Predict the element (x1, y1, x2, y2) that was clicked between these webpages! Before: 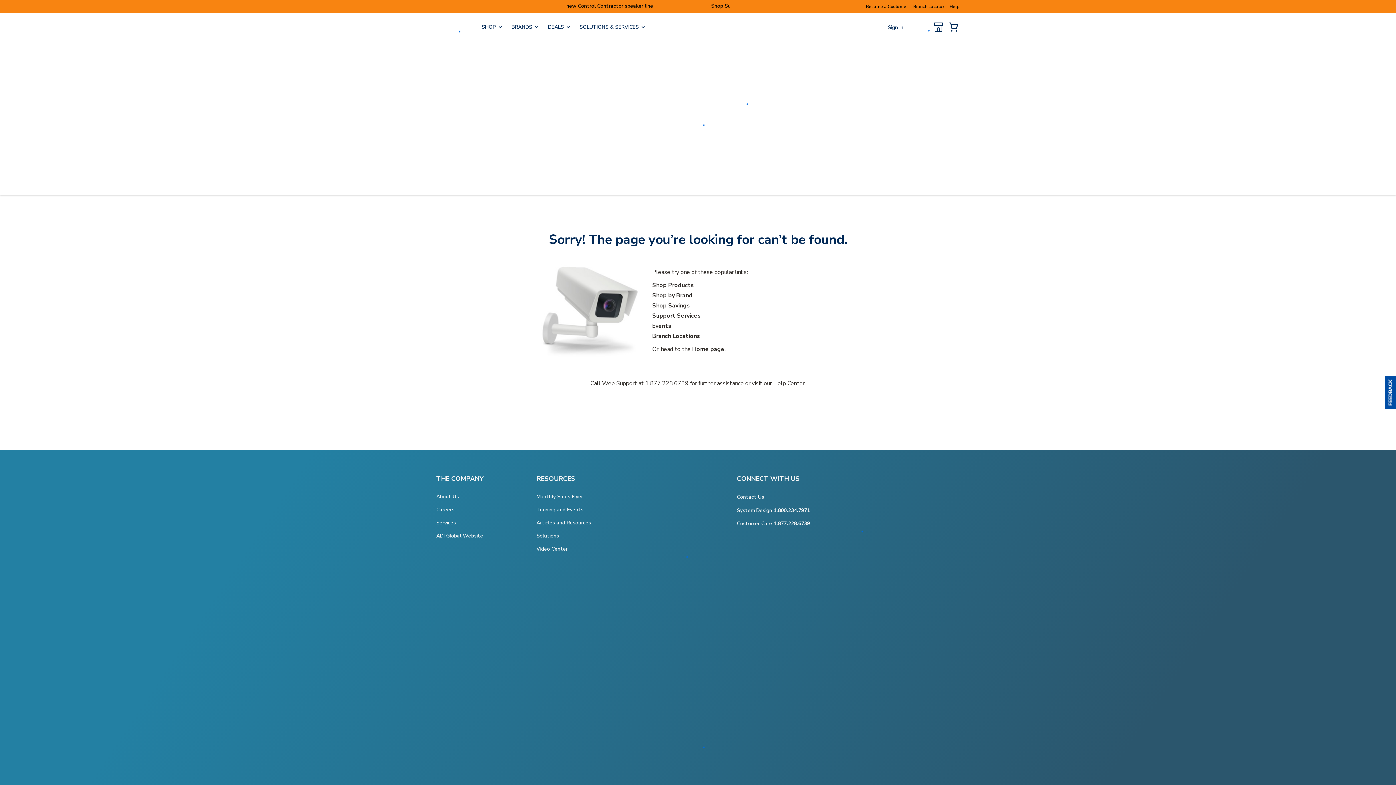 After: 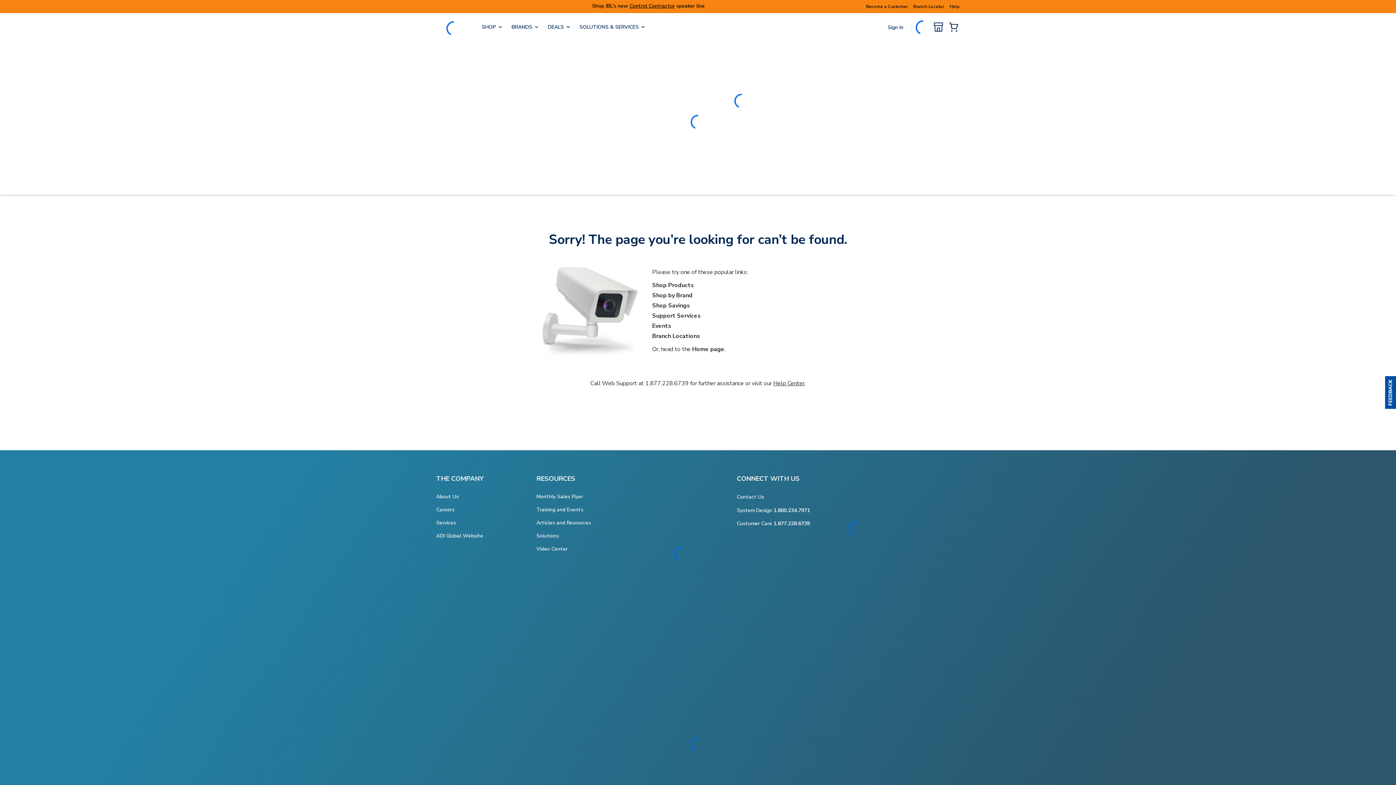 Action: bbox: (645, 379, 688, 387) label: 1.877.228.6739